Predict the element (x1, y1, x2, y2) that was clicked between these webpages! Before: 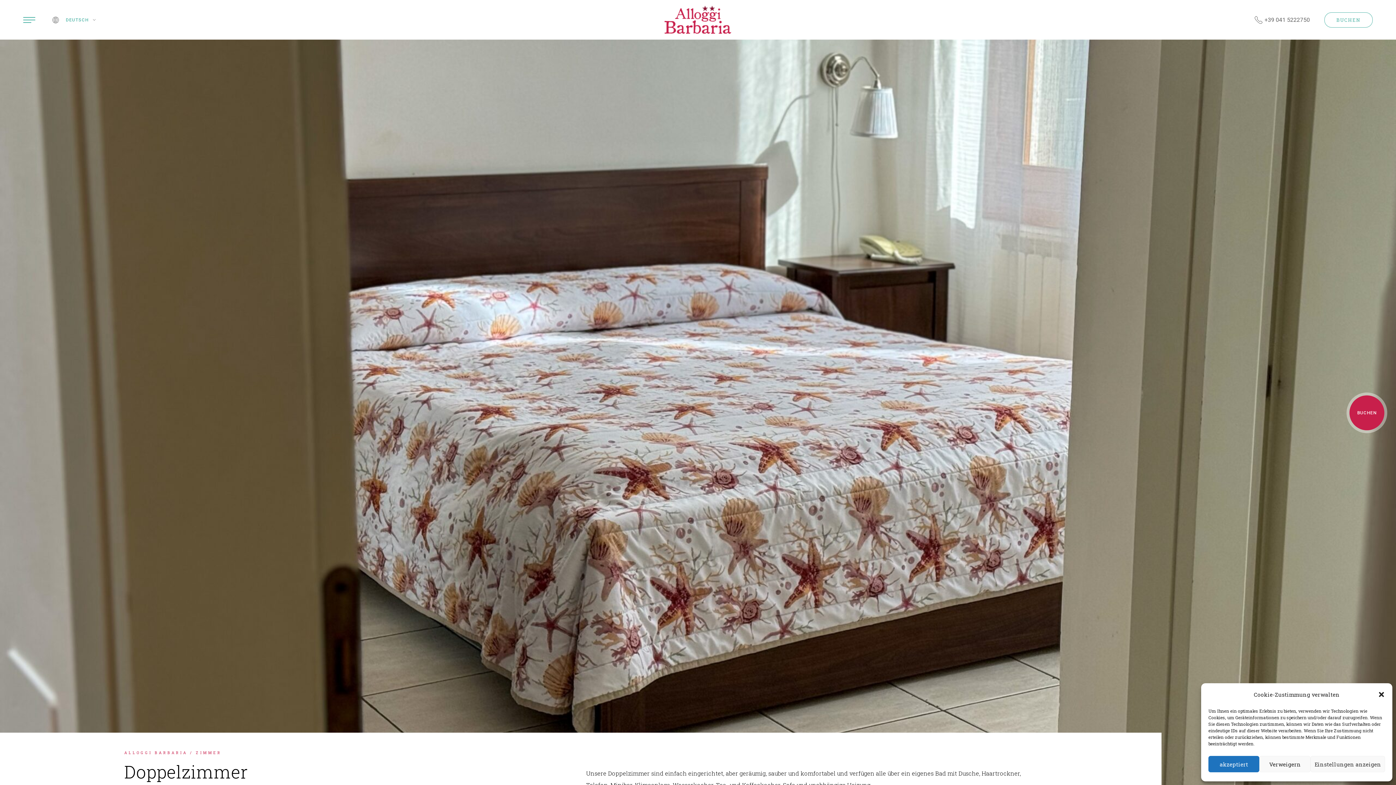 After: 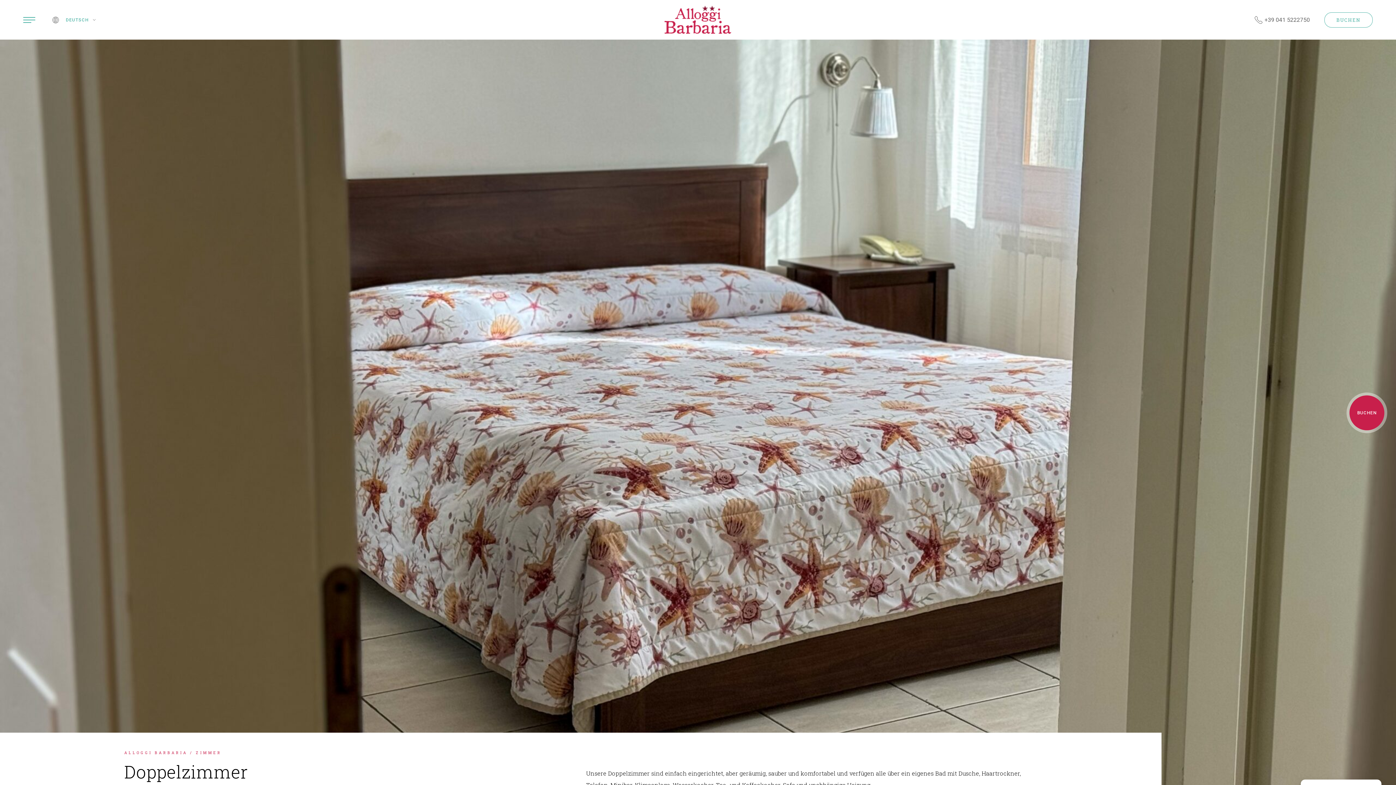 Action: label: akzeptiert bbox: (1208, 756, 1259, 772)